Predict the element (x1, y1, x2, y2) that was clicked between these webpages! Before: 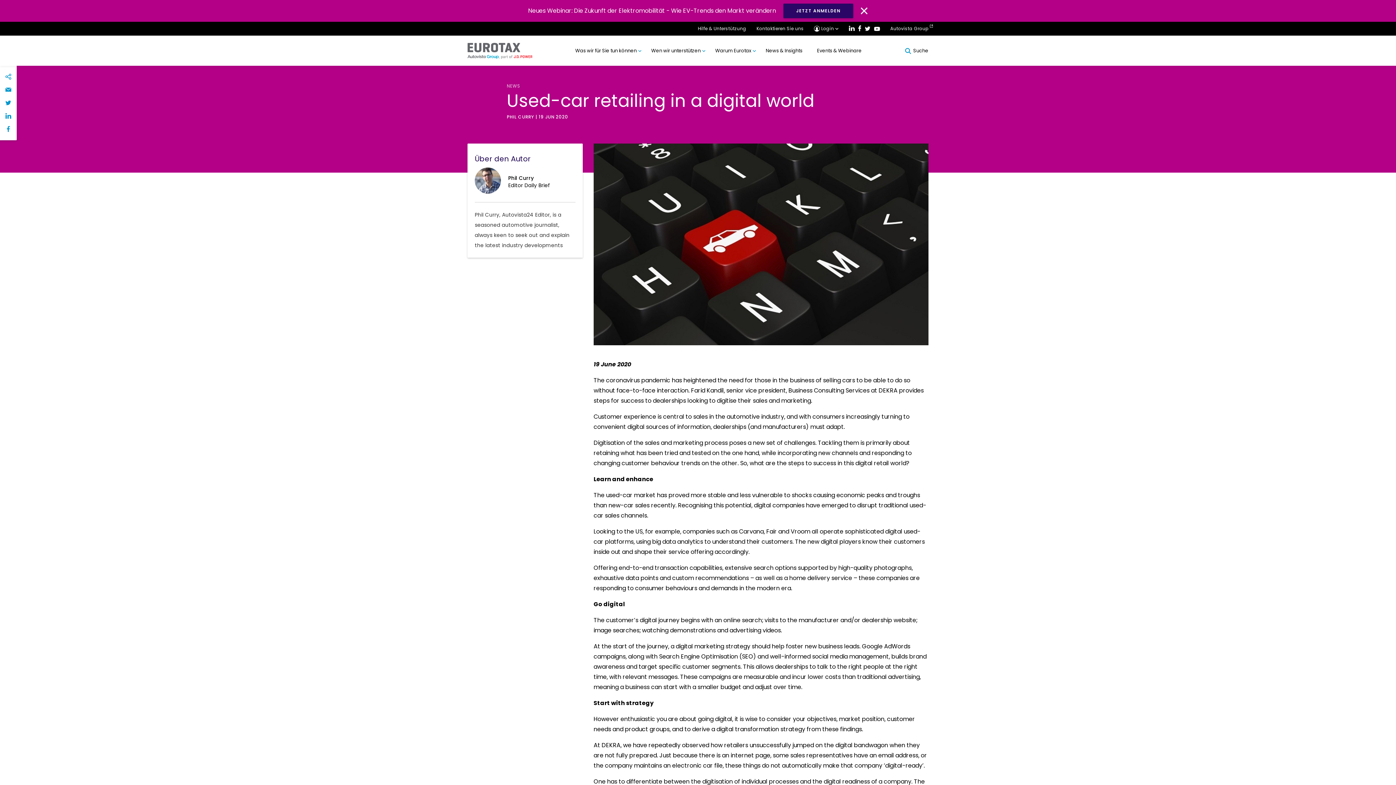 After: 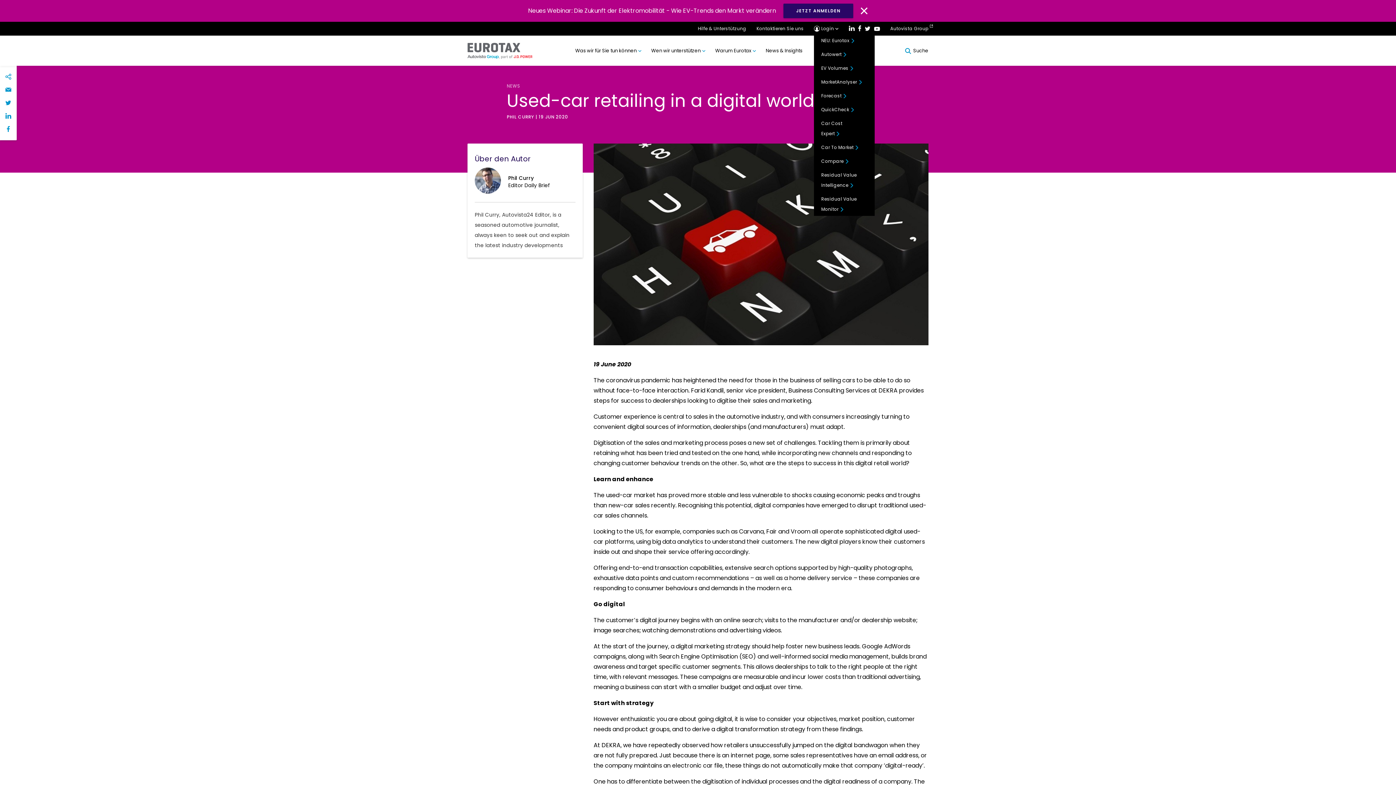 Action: bbox: (814, 25, 838, 31) label: Login